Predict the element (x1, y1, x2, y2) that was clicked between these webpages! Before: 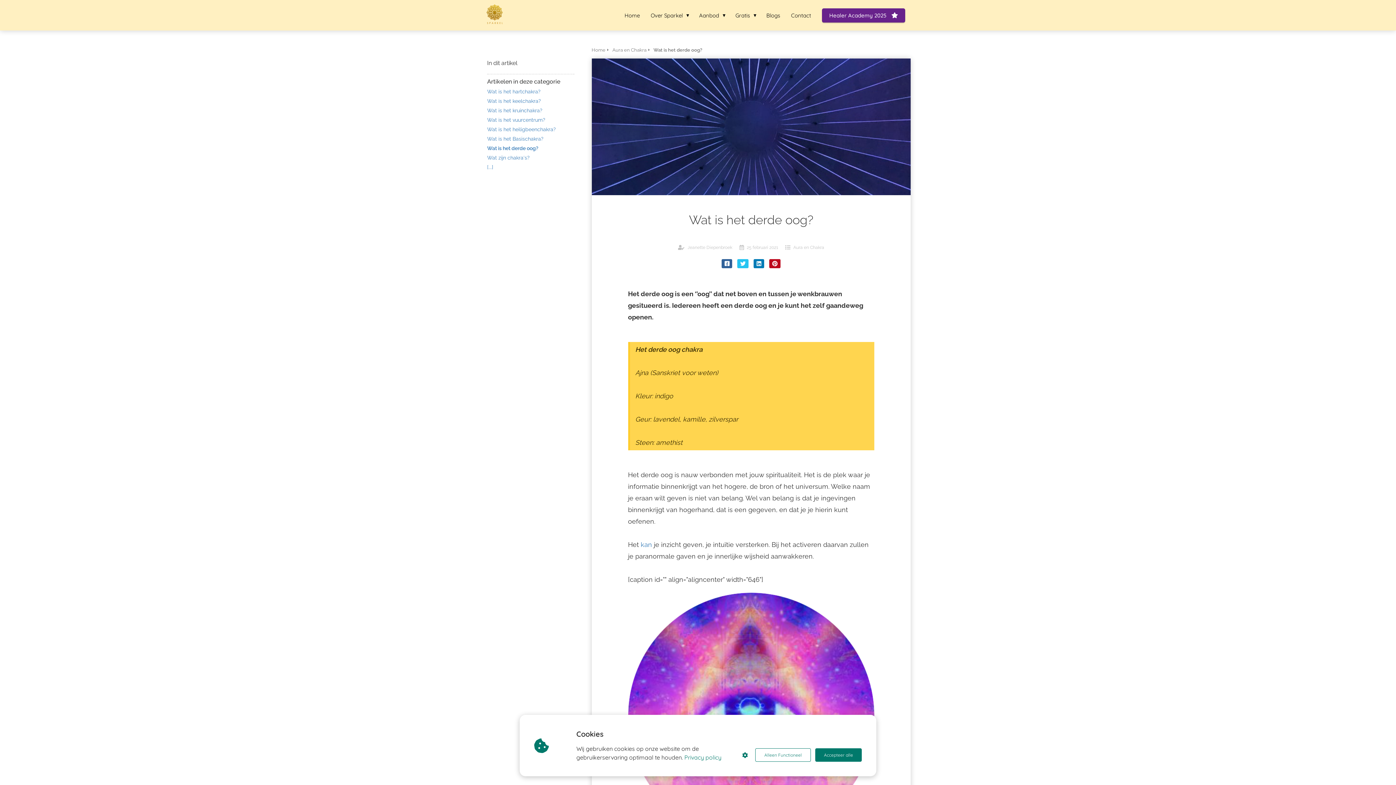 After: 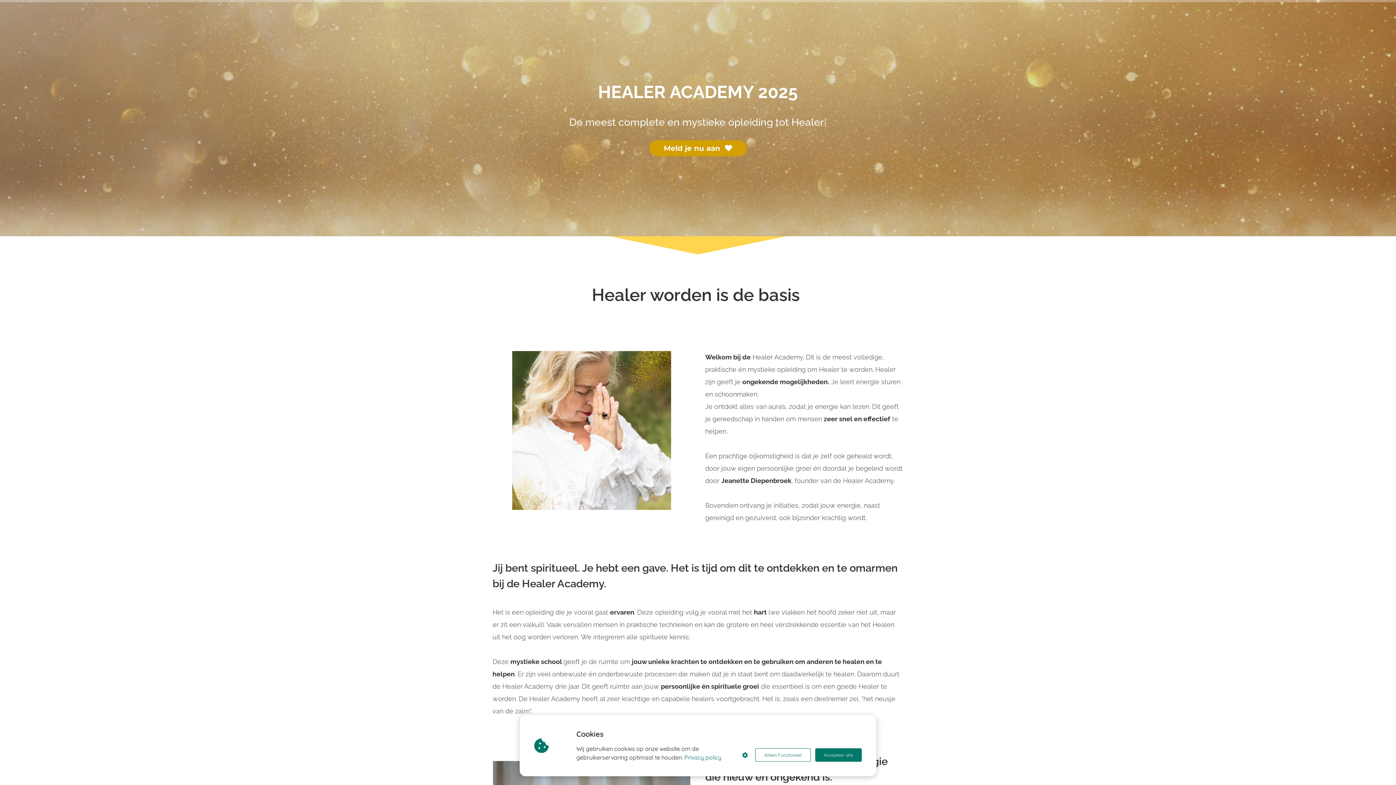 Action: label: Healer Academy 2025  bbox: (816, 11, 910, 18)